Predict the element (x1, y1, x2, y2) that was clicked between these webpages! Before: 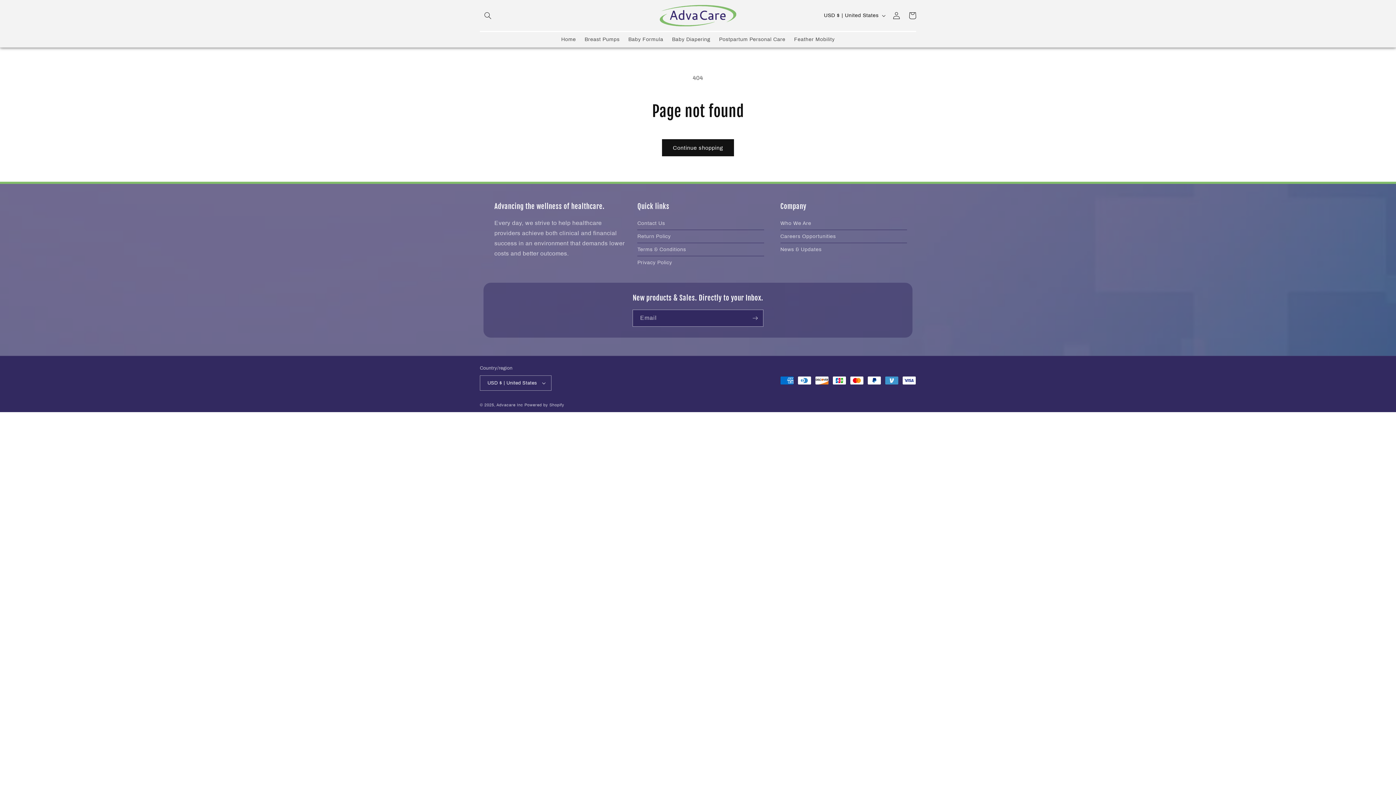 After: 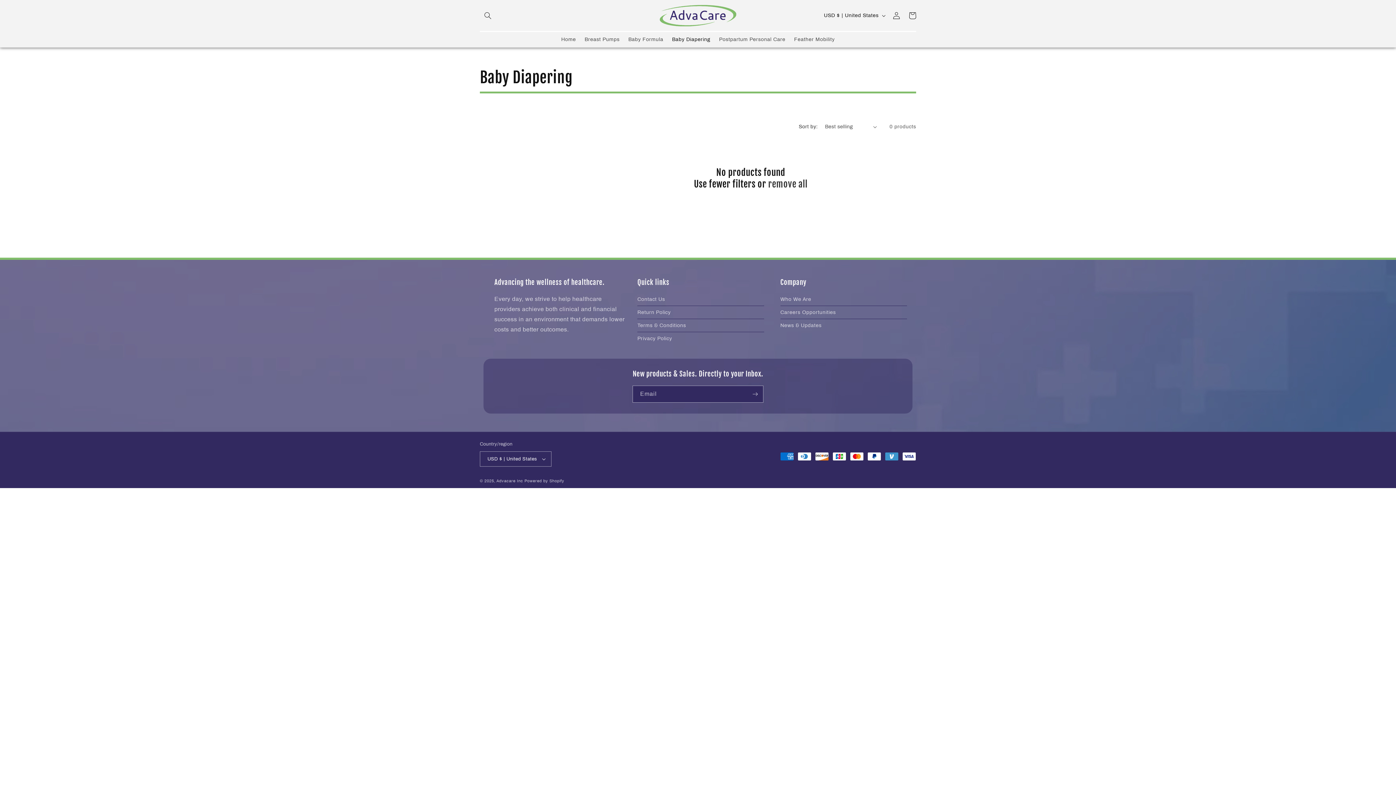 Action: bbox: (667, 32, 714, 47) label: Baby Diapering